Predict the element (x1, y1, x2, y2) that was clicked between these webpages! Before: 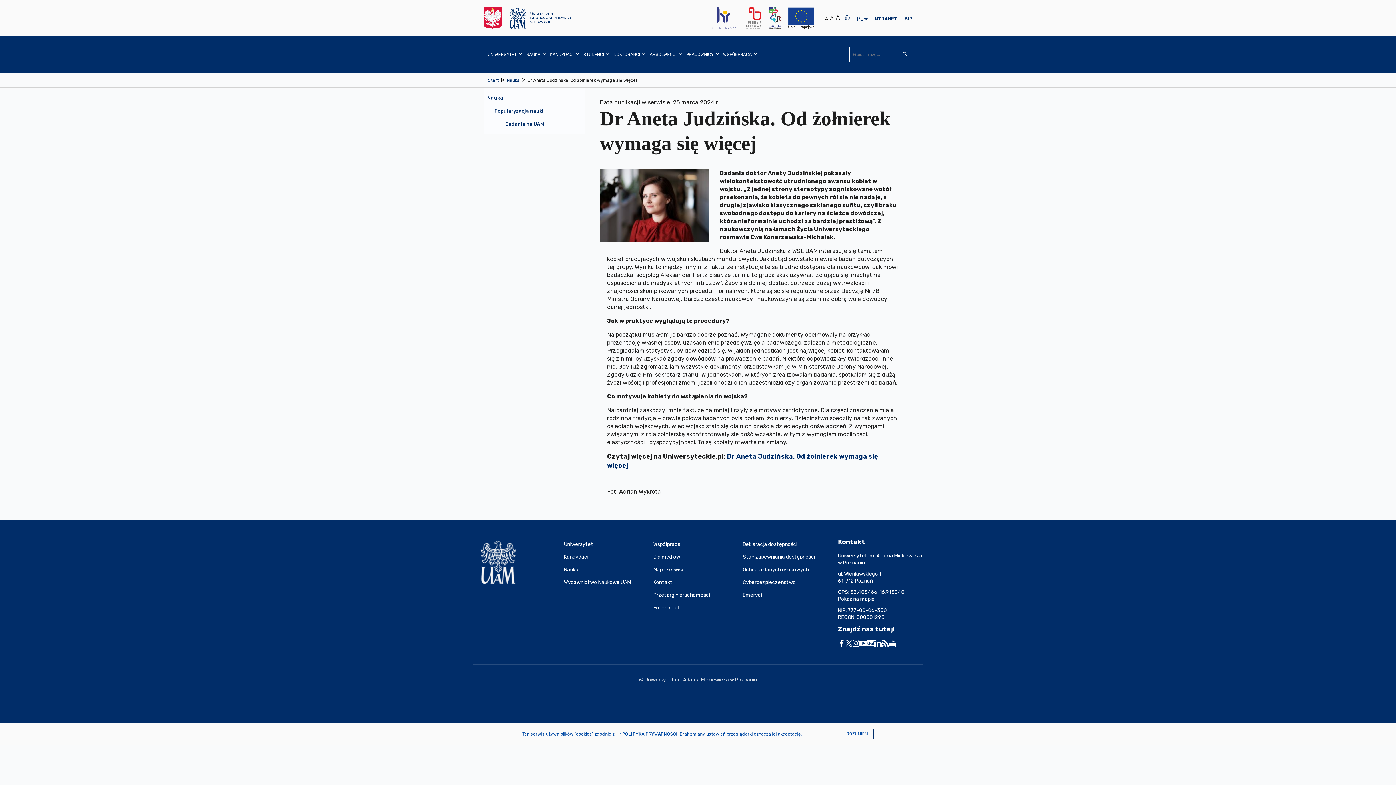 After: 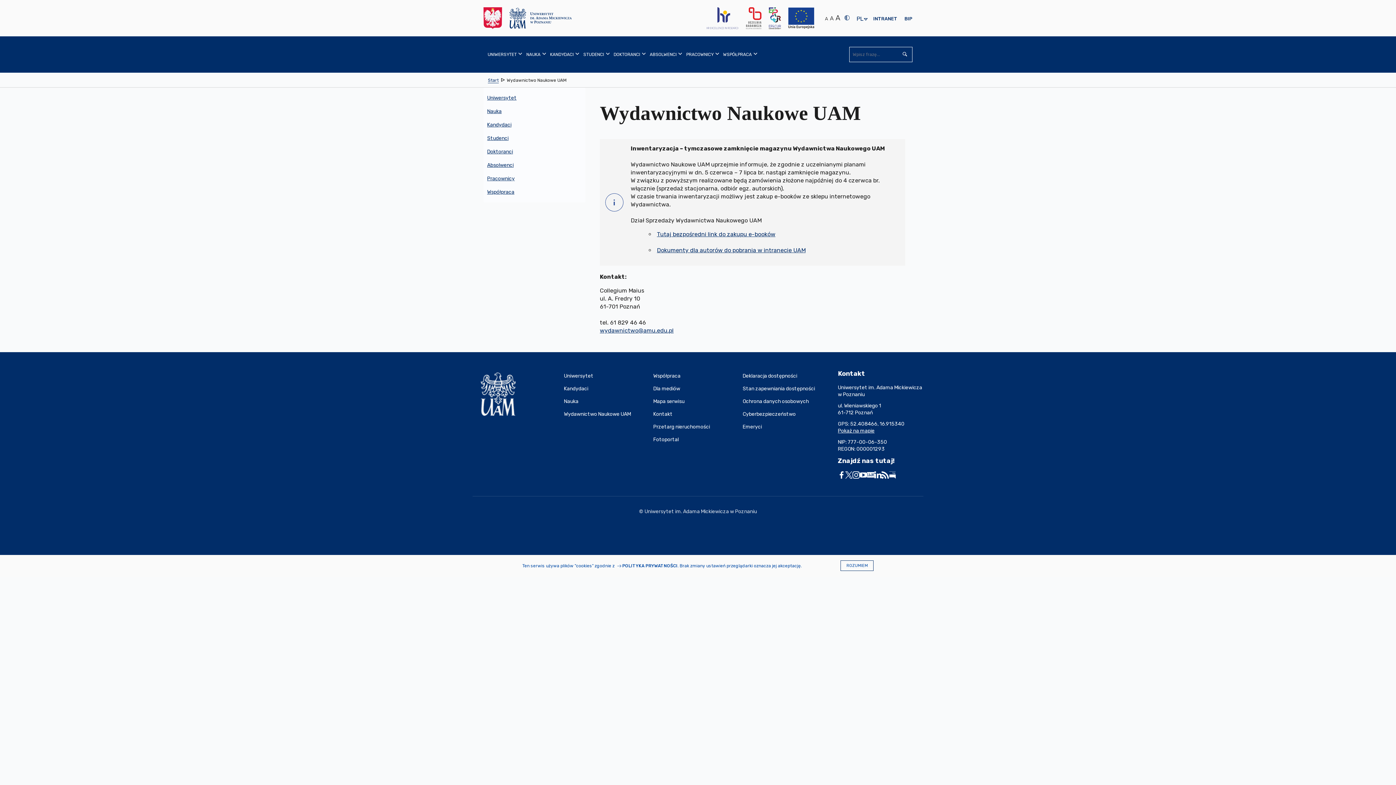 Action: bbox: (564, 576, 653, 589) label: Wydawnictwo Naukowe UAM